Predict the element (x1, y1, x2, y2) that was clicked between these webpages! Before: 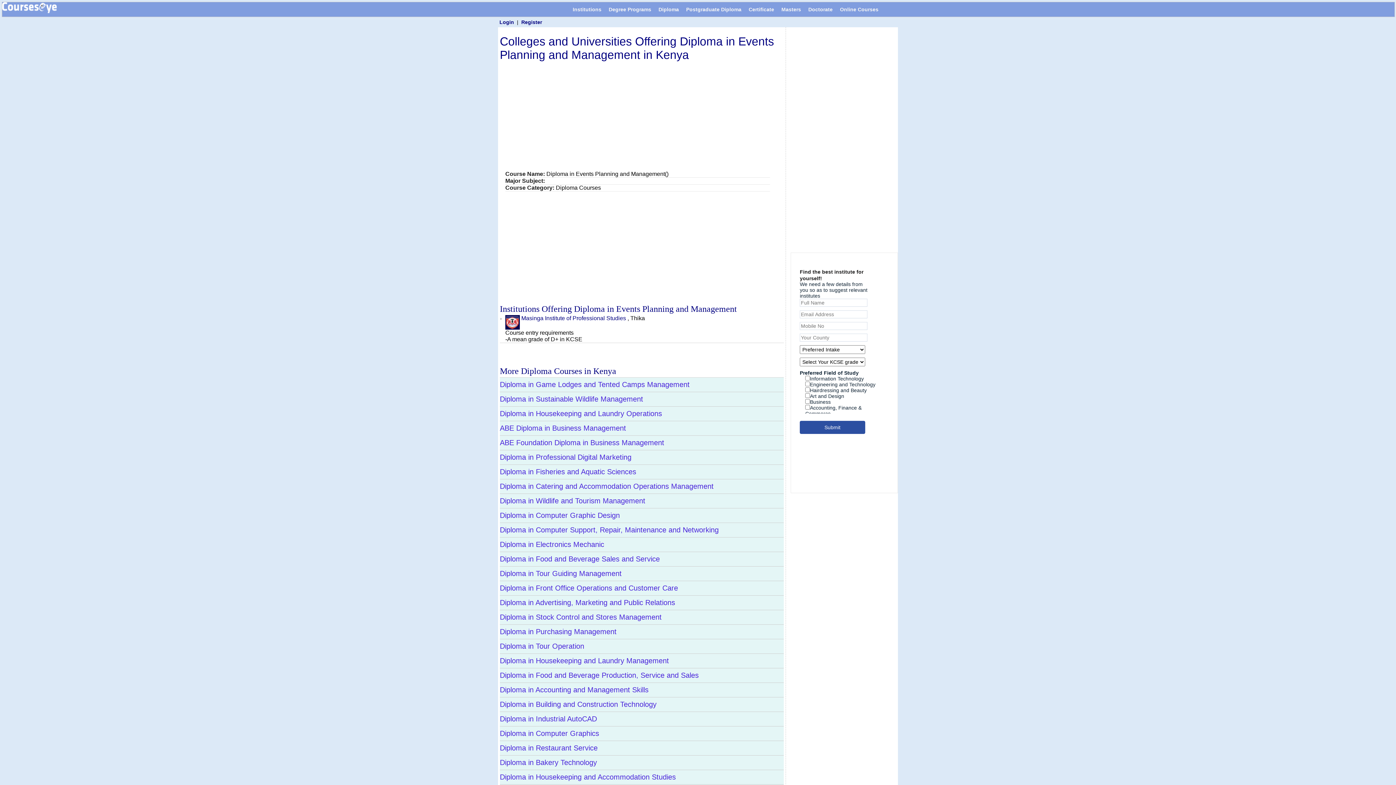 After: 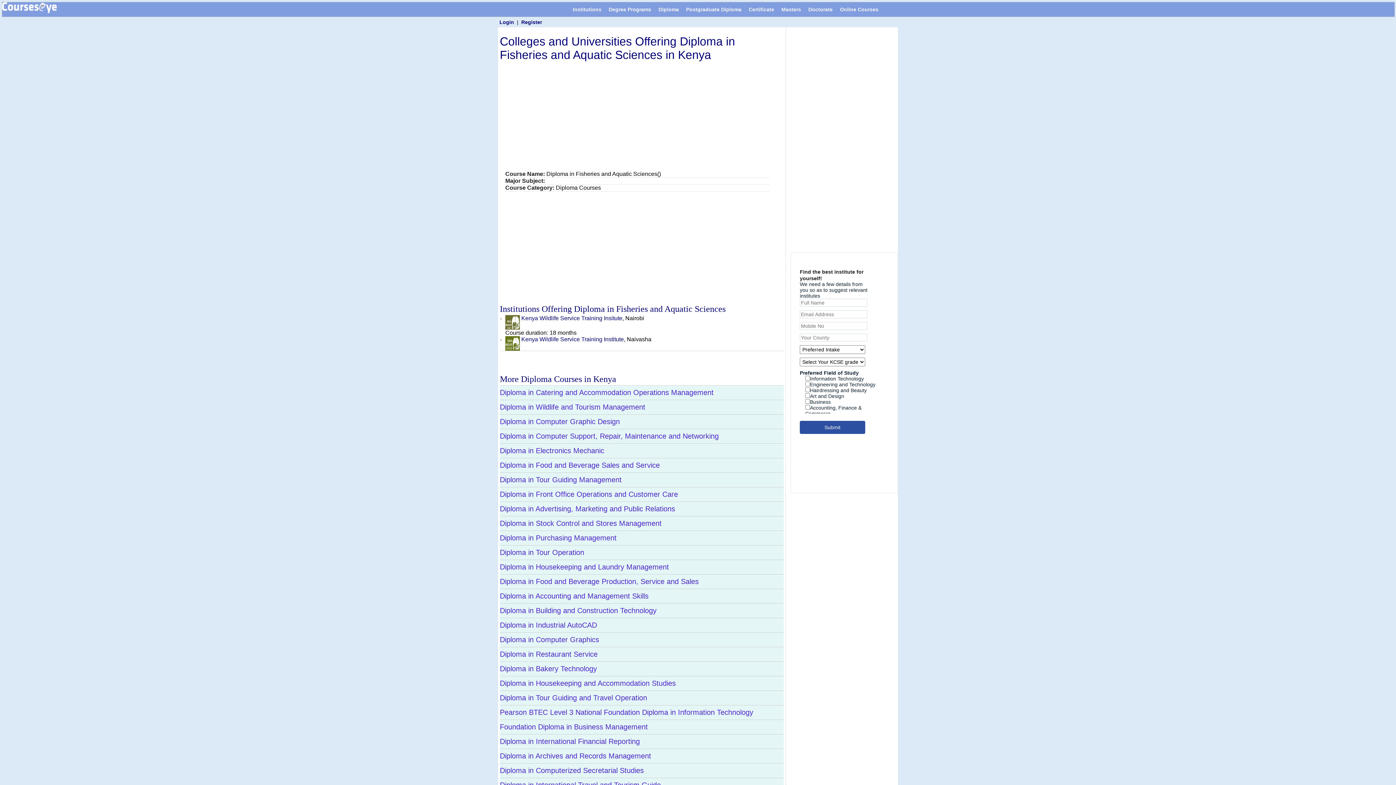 Action: label: Diploma in Fisheries and Aquatic Sciences bbox: (500, 468, 640, 476)